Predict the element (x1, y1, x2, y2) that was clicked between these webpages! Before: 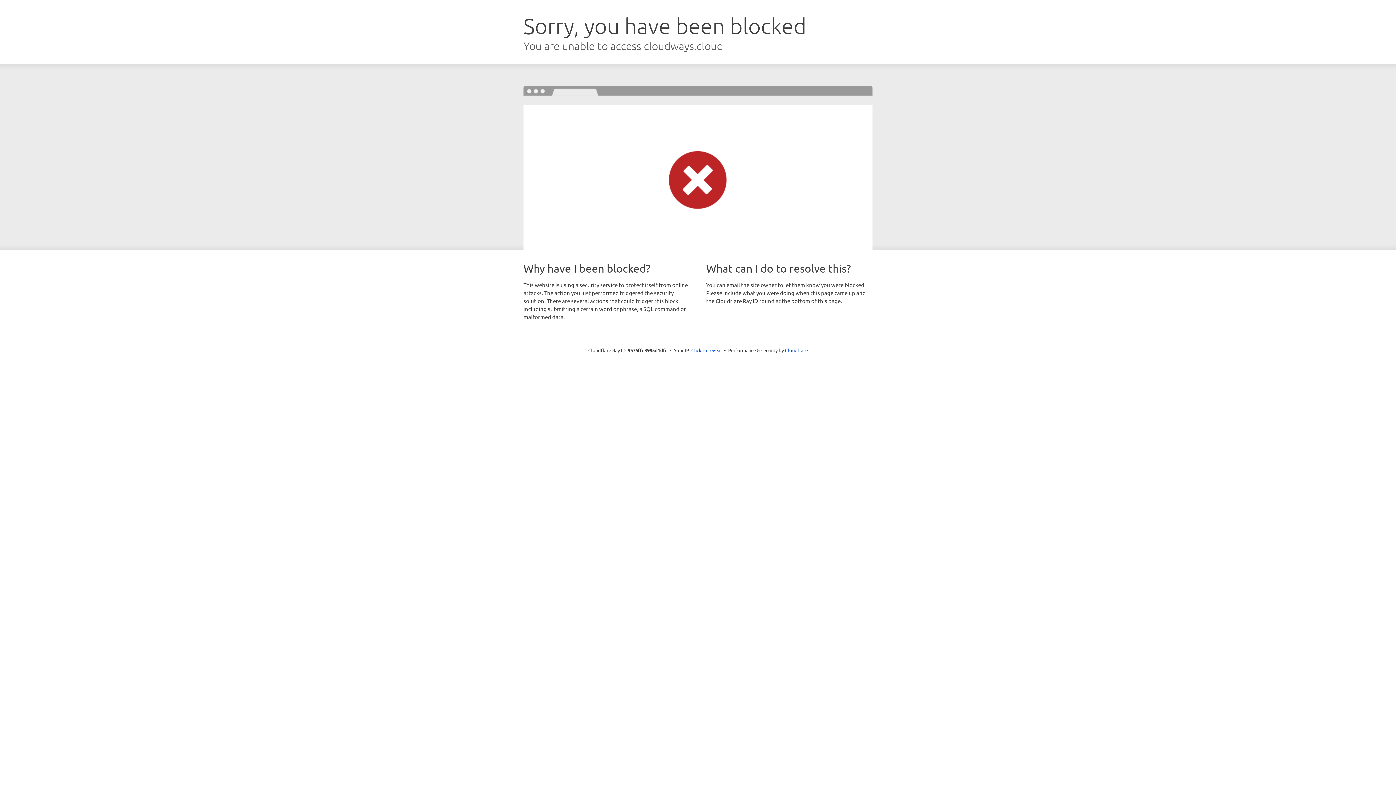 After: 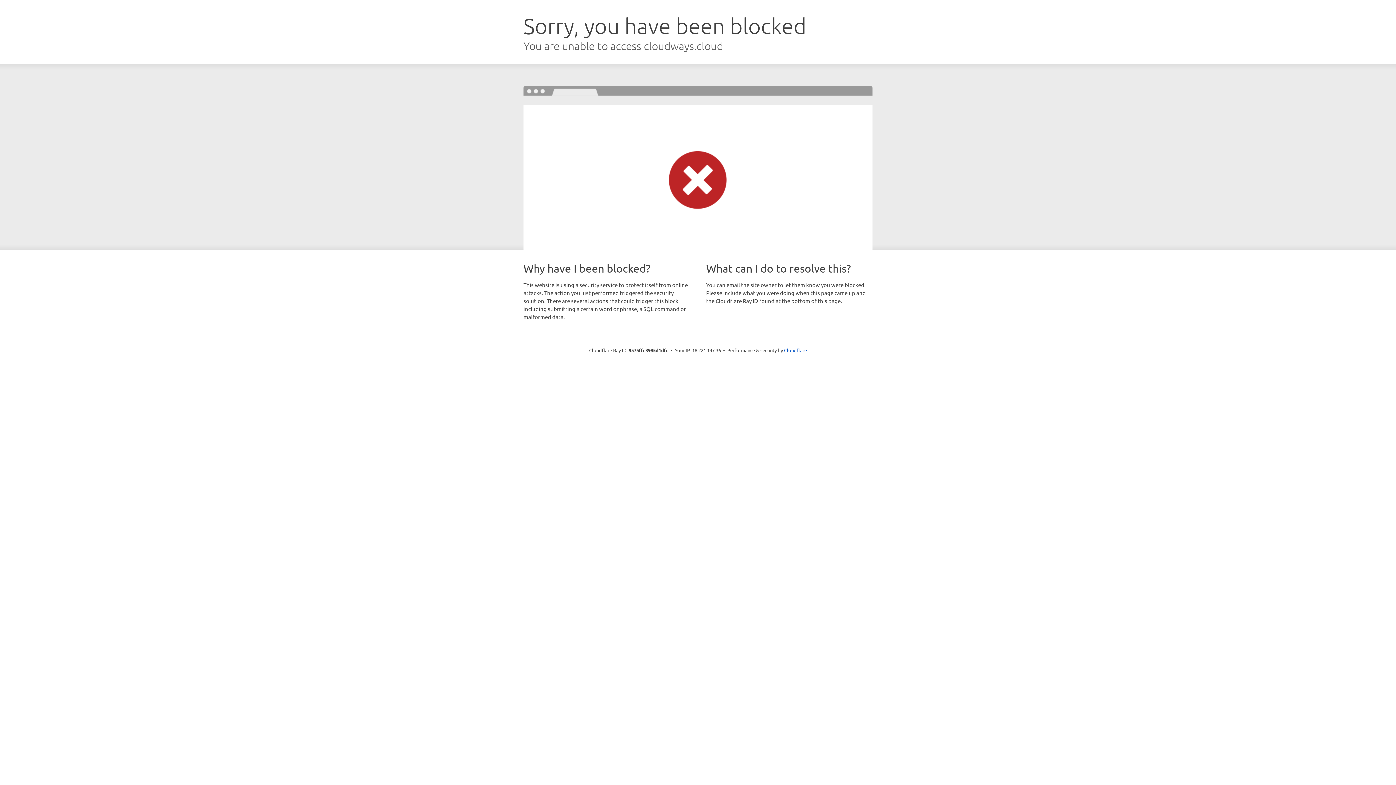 Action: bbox: (691, 346, 722, 353) label: Click to reveal